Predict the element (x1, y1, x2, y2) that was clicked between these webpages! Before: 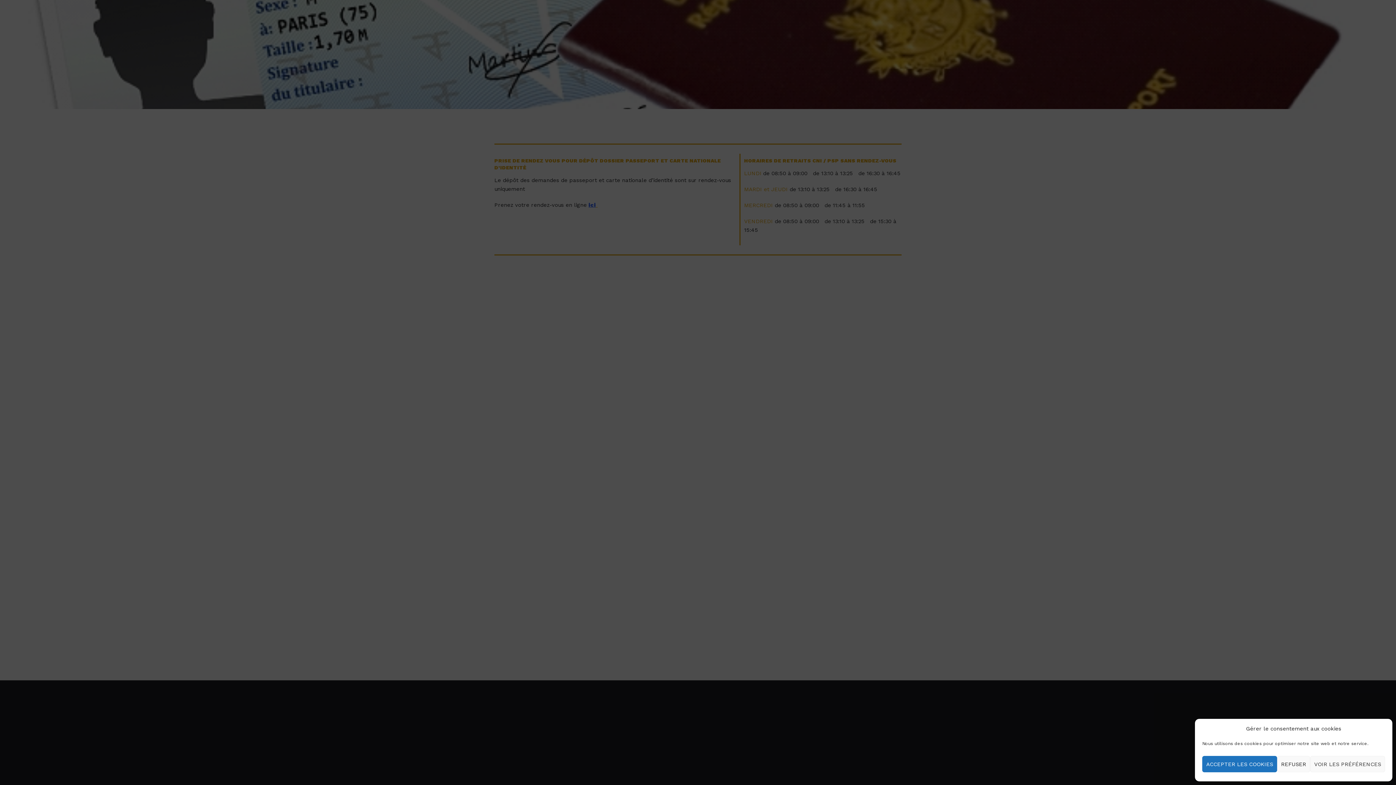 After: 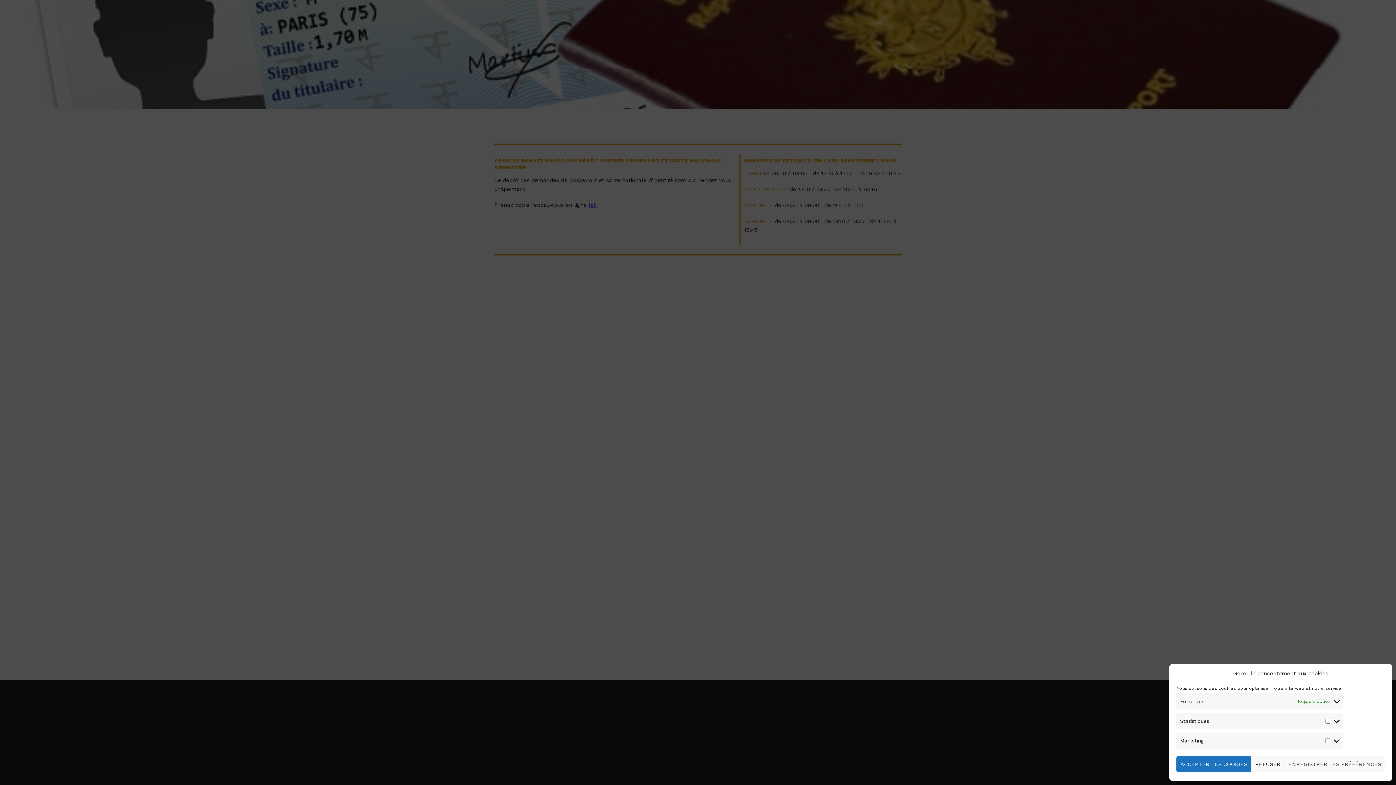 Action: label: VOIR LES PRÉFÉRENCES bbox: (1310, 756, 1385, 772)